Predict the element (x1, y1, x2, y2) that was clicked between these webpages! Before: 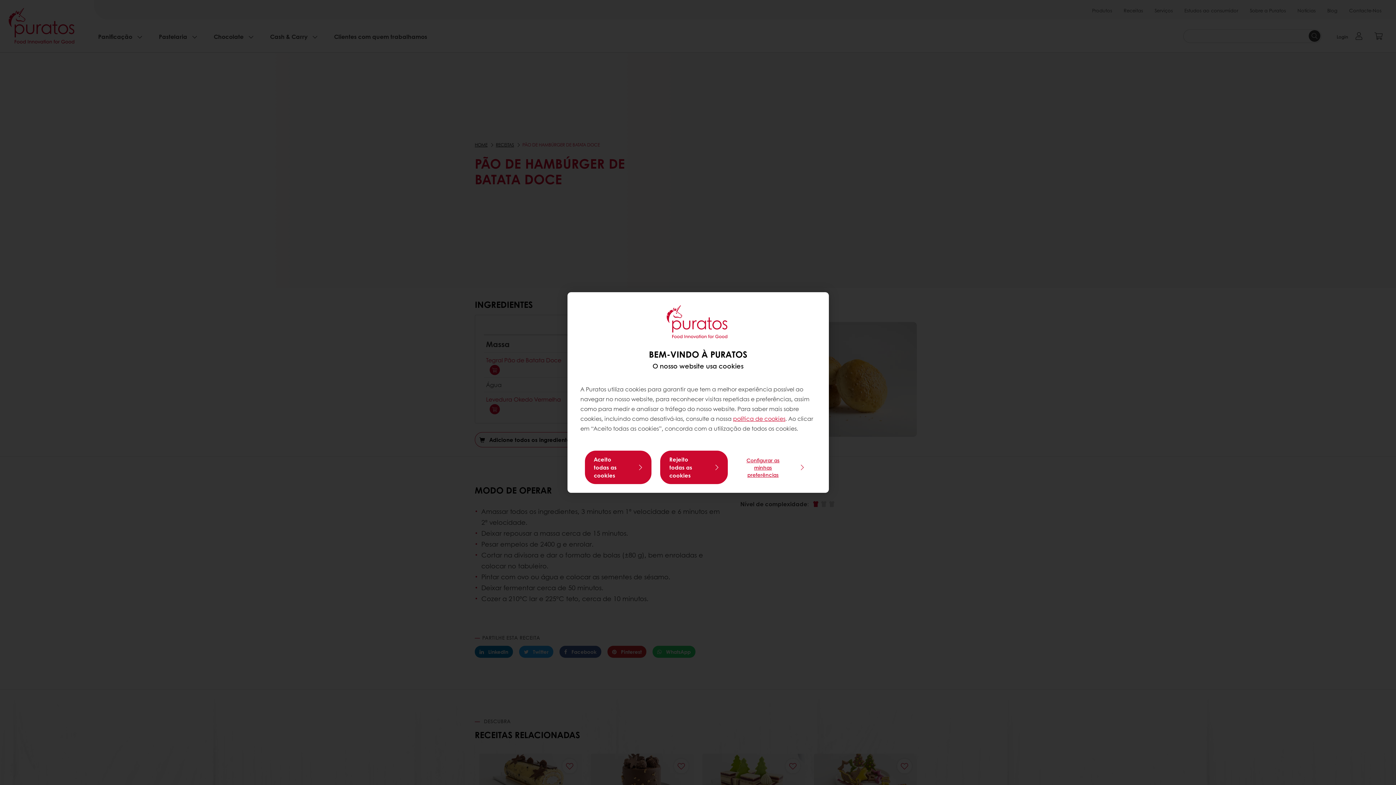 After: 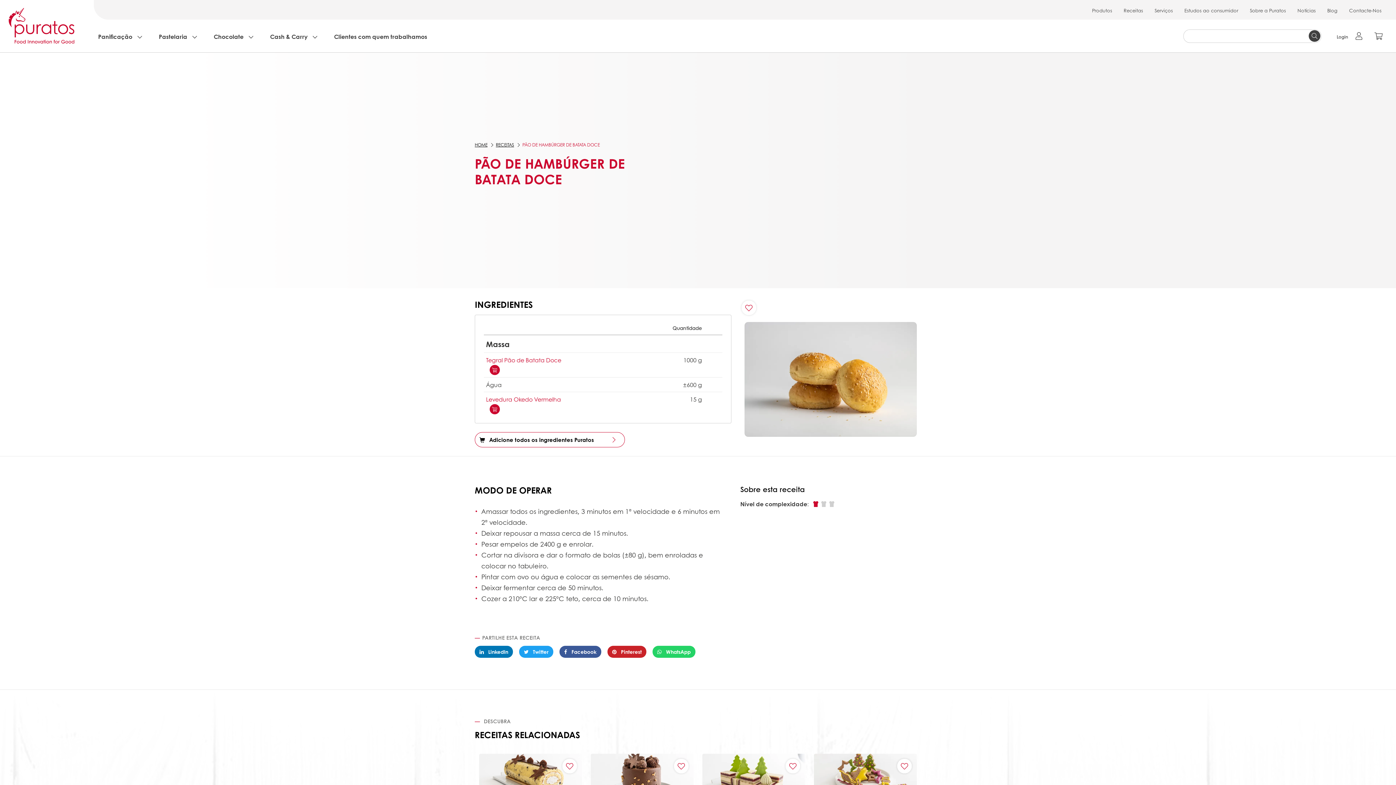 Action: label: Rejeito todas as cookies bbox: (660, 450, 728, 484)